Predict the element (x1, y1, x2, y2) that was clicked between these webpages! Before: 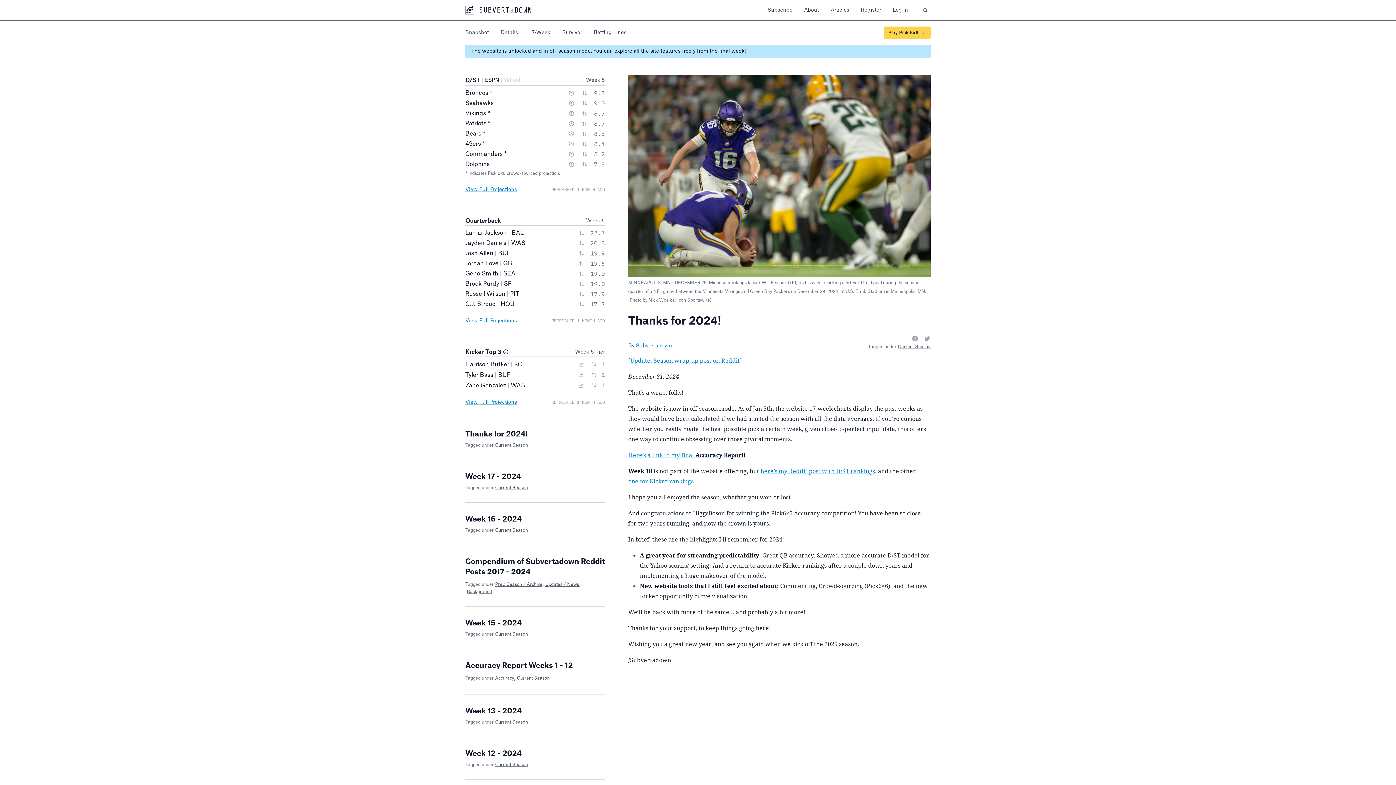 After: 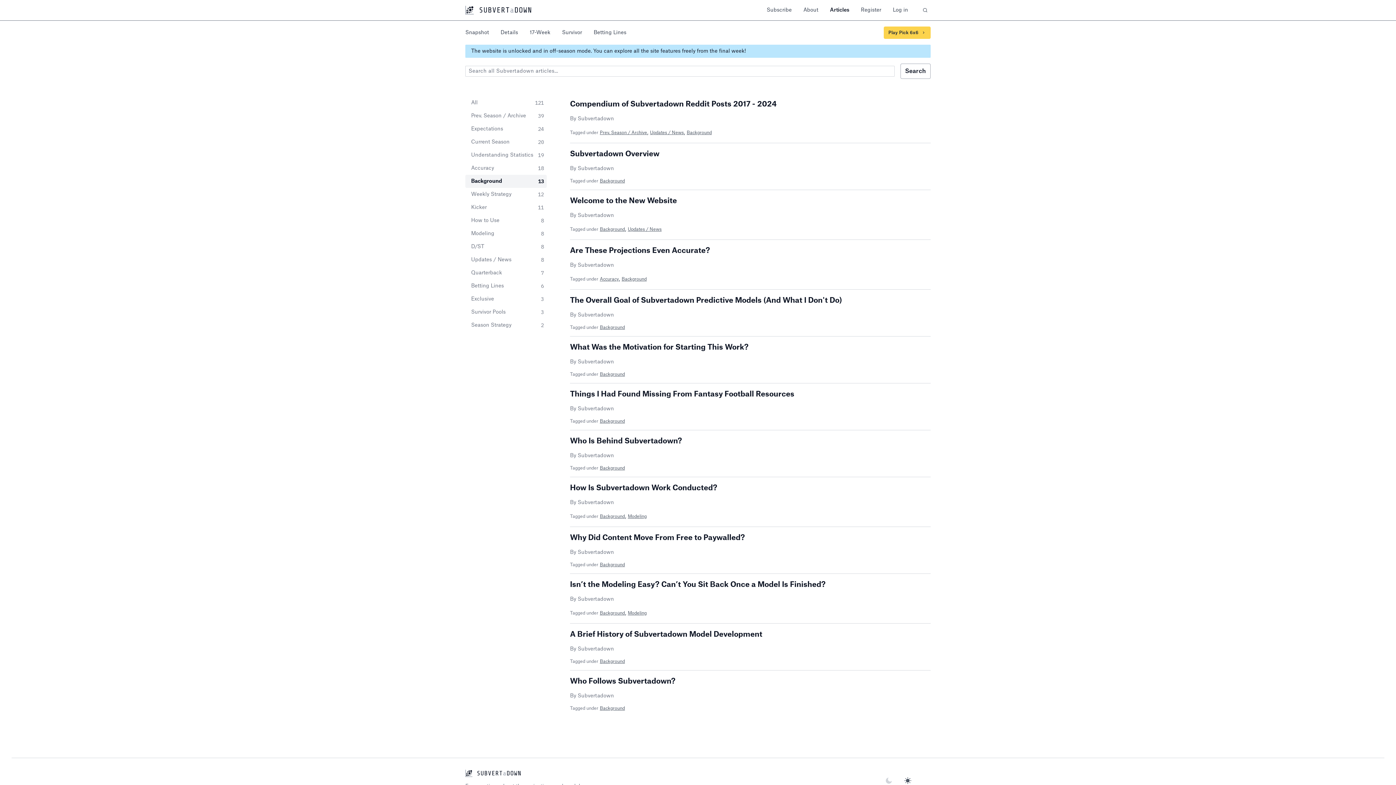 Action: label: Background bbox: (466, 589, 492, 594)